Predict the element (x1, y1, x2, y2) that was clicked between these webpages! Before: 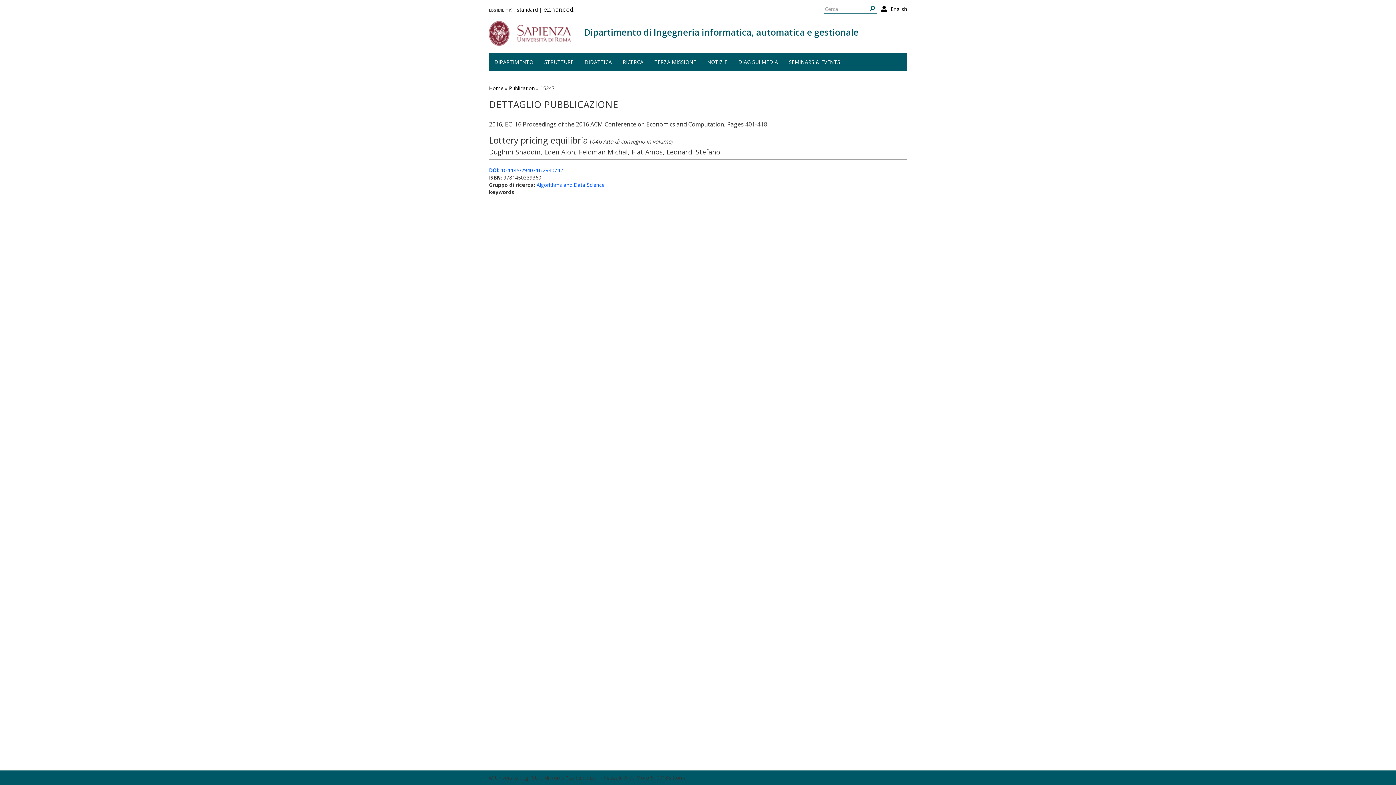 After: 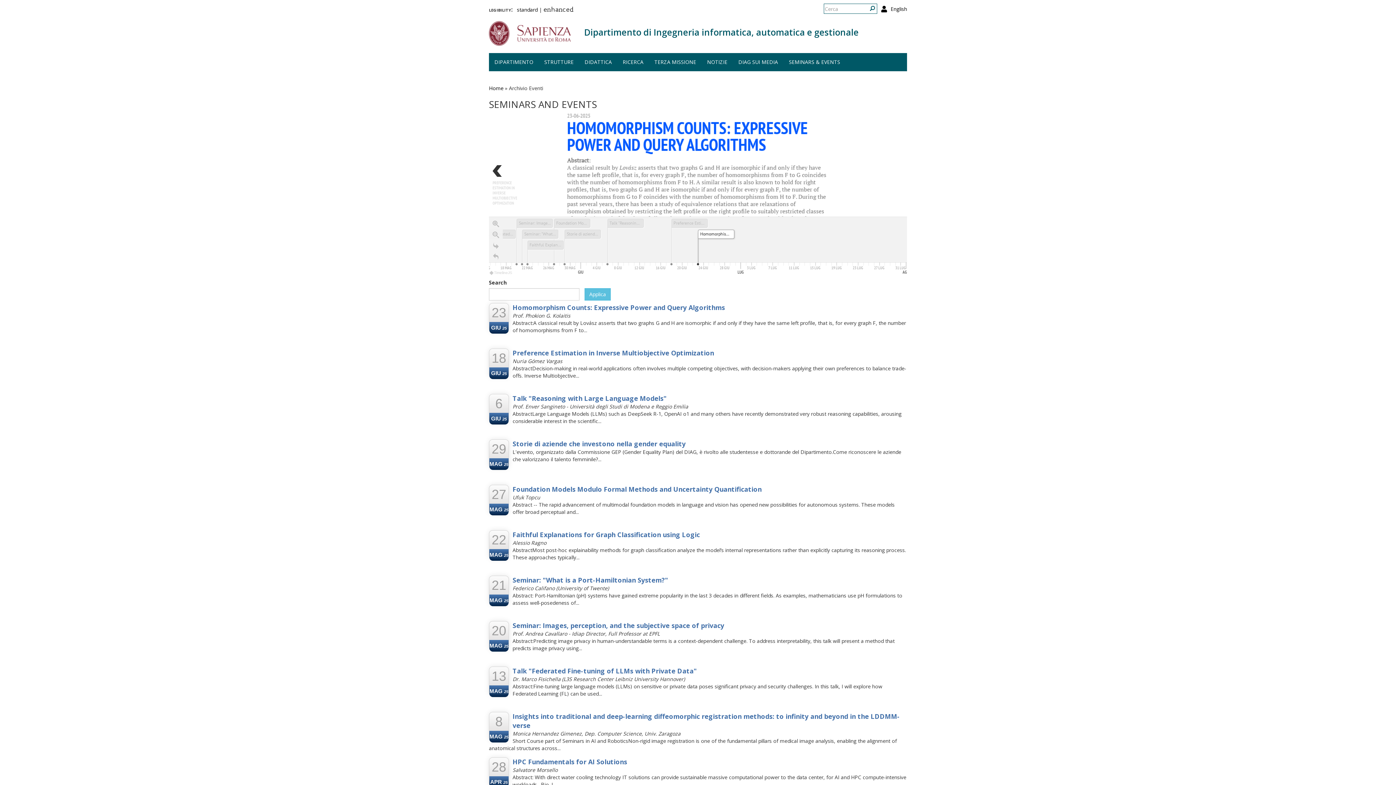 Action: bbox: (783, 53, 845, 71) label: SEMINARS & EVENTS